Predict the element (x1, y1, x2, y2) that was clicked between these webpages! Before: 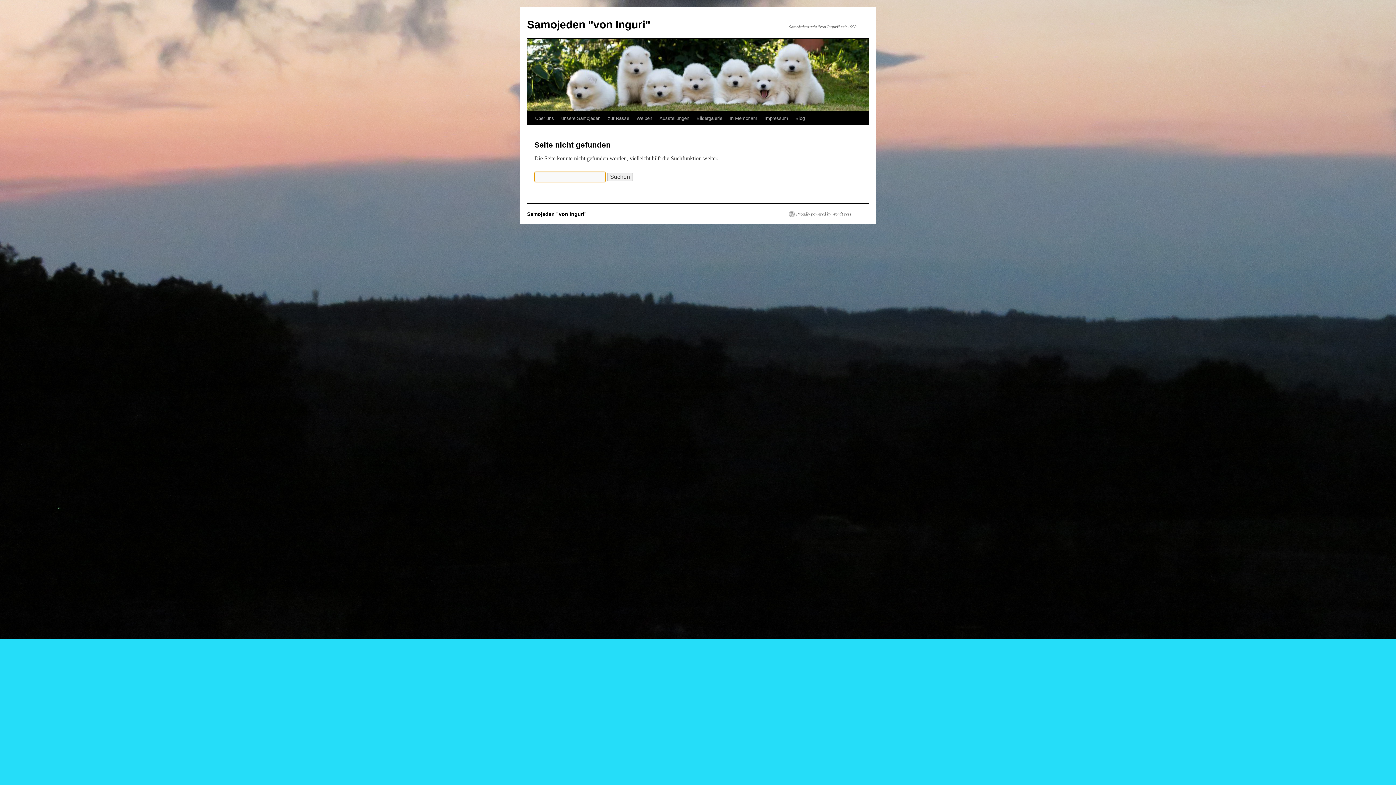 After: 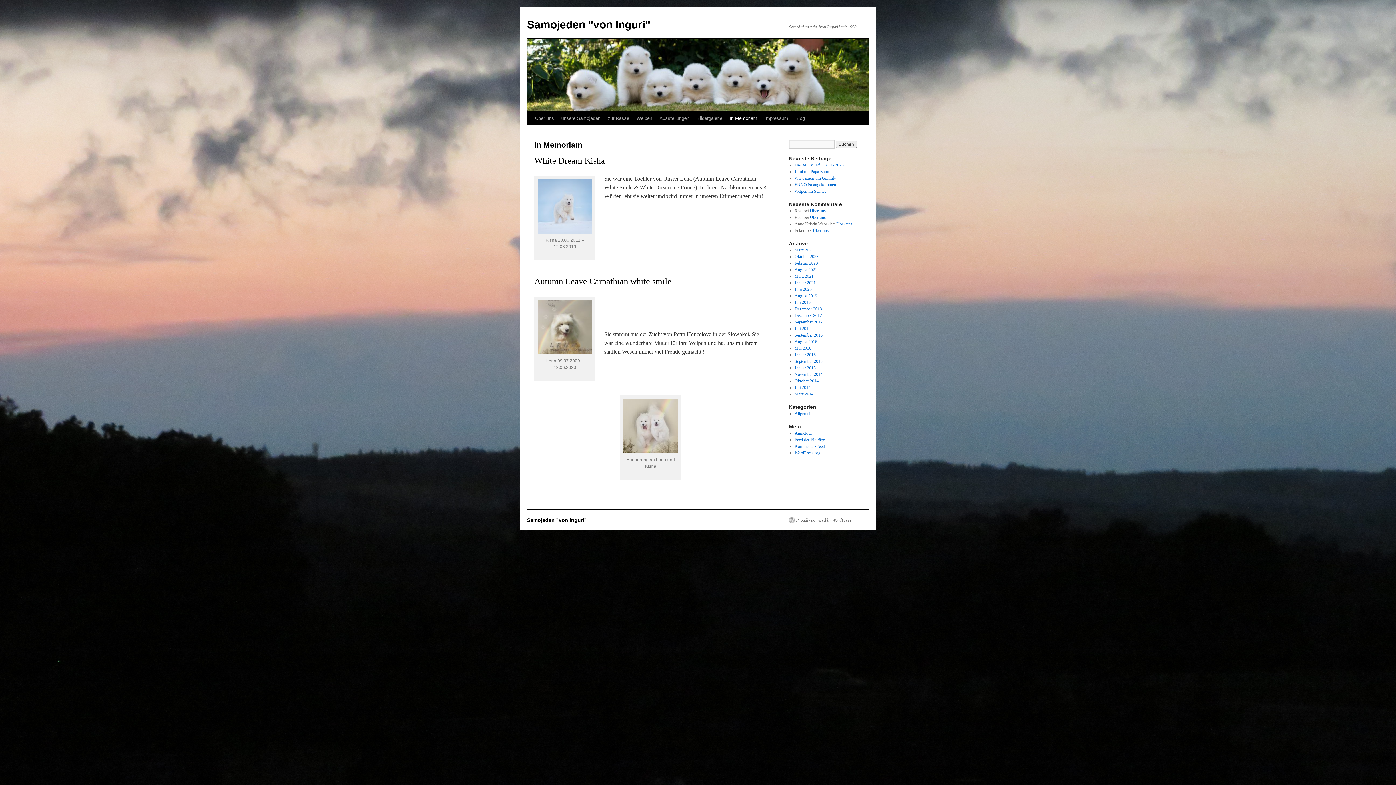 Action: bbox: (726, 111, 761, 125) label: In Memoriam